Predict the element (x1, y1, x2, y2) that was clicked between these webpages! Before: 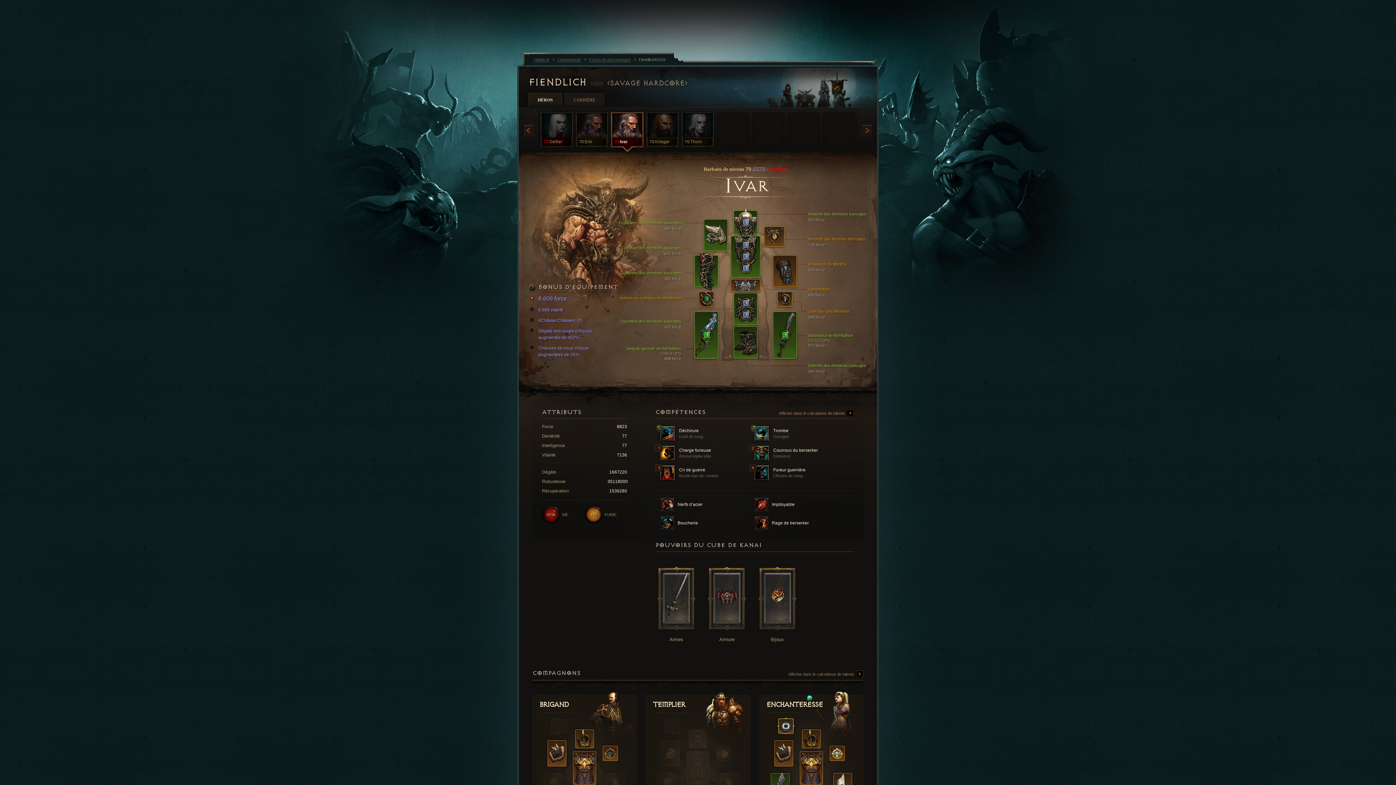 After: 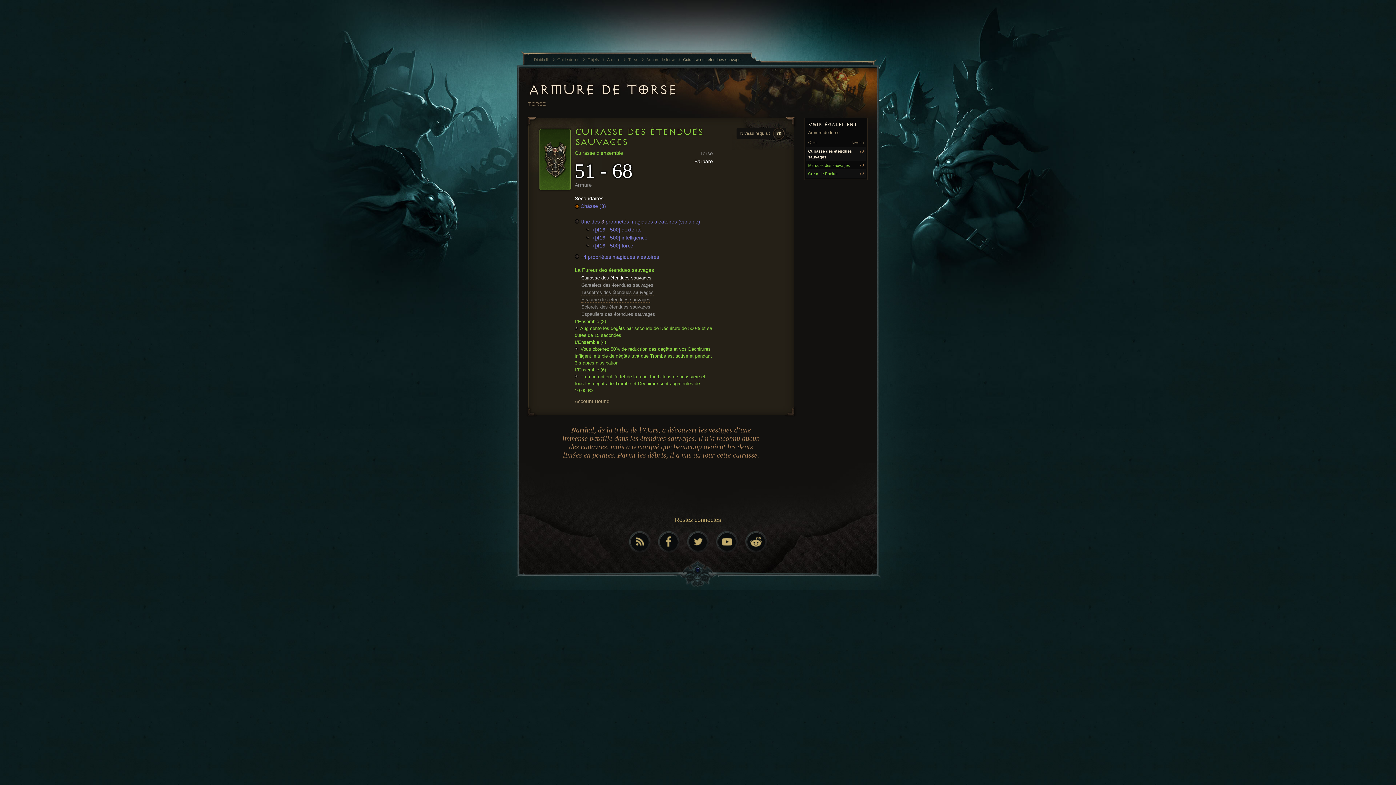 Action: bbox: (731, 236, 760, 277) label: 


